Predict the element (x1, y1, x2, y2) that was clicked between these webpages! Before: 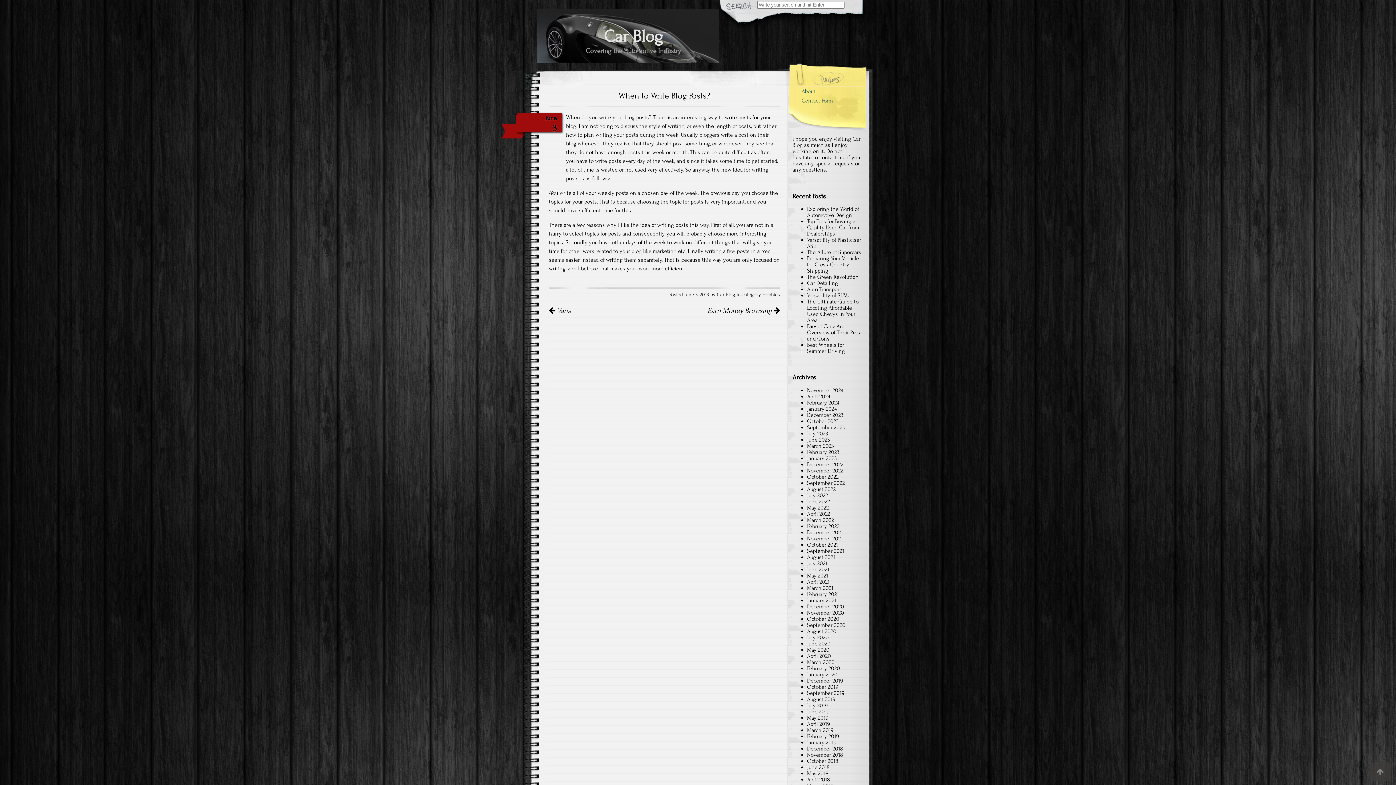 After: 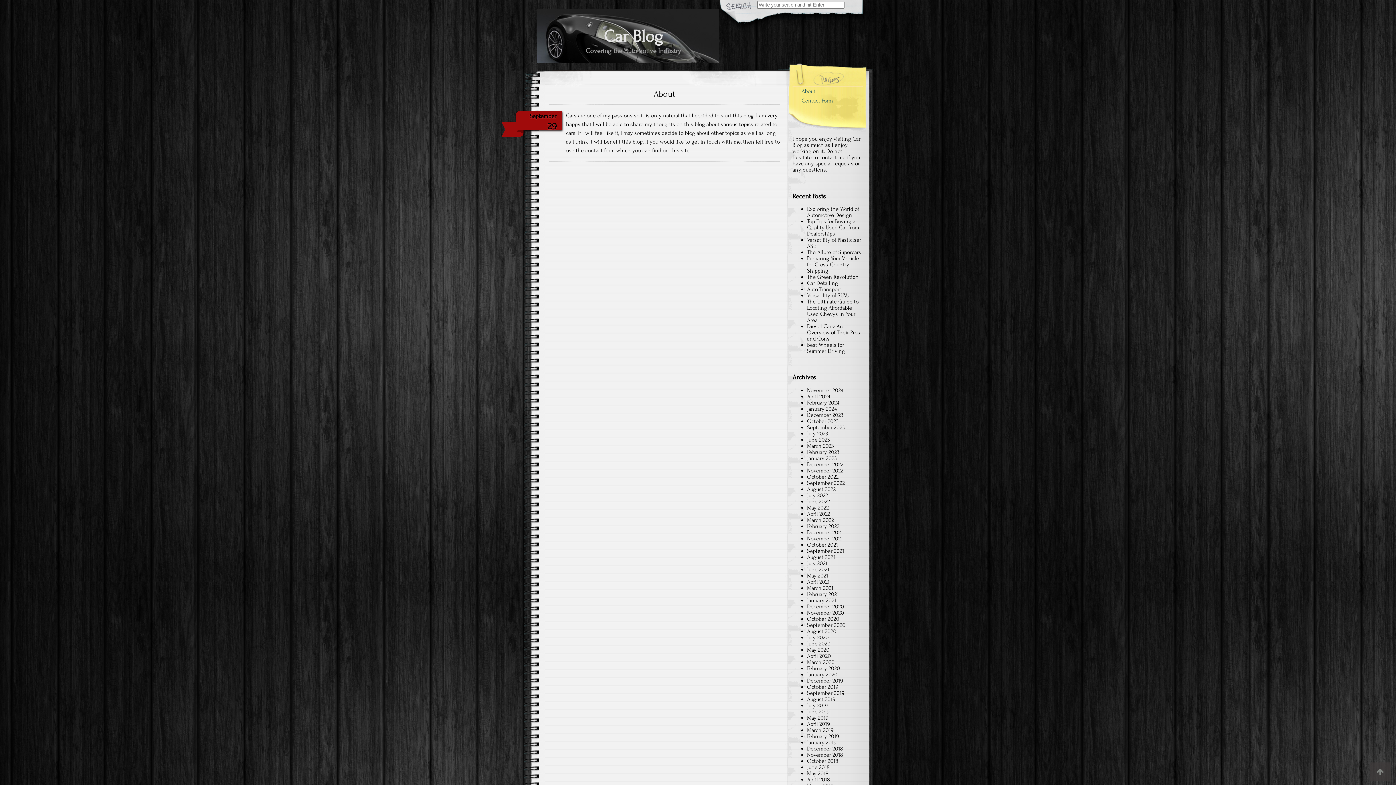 Action: label: About bbox: (792, 86, 863, 96)